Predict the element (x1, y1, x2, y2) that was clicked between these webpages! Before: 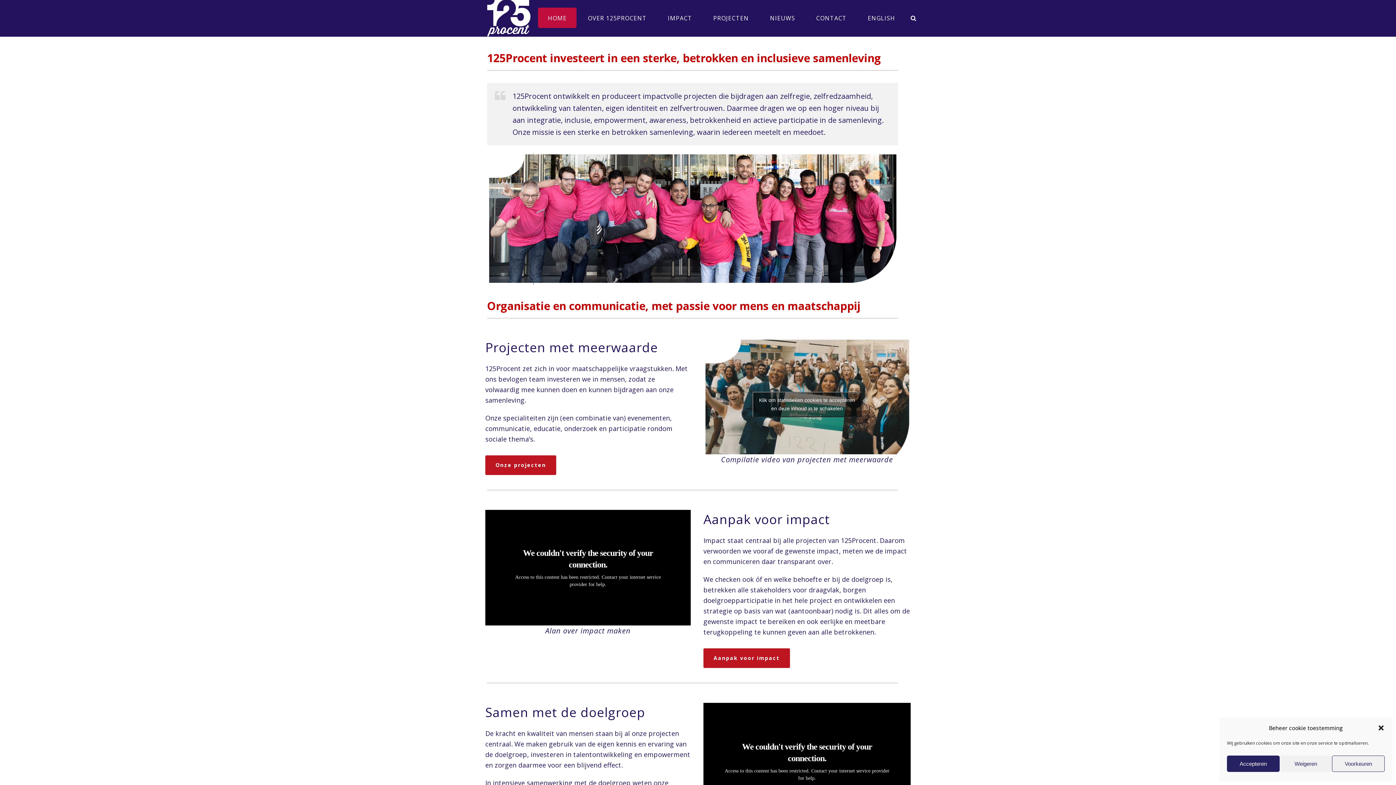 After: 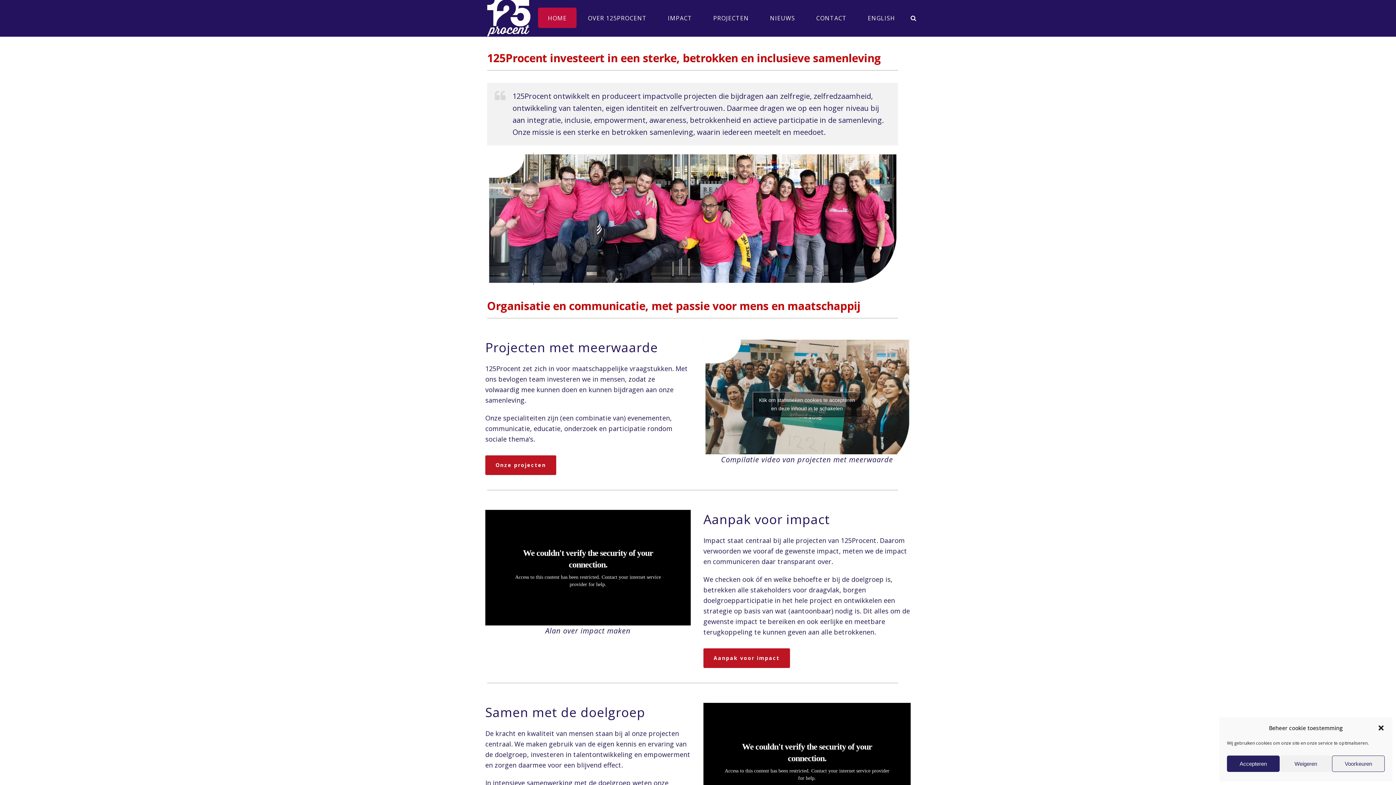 Action: bbox: (538, 7, 576, 28) label: HOME